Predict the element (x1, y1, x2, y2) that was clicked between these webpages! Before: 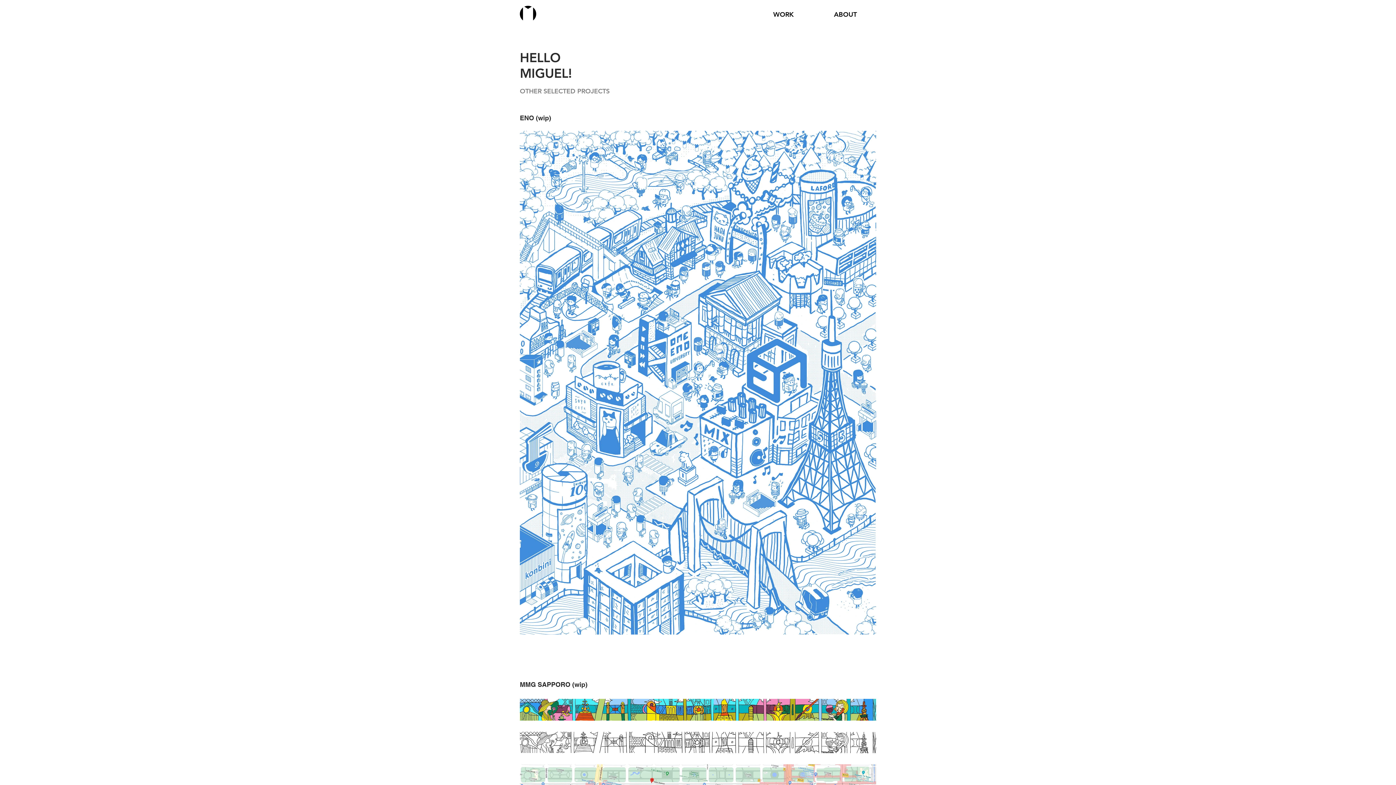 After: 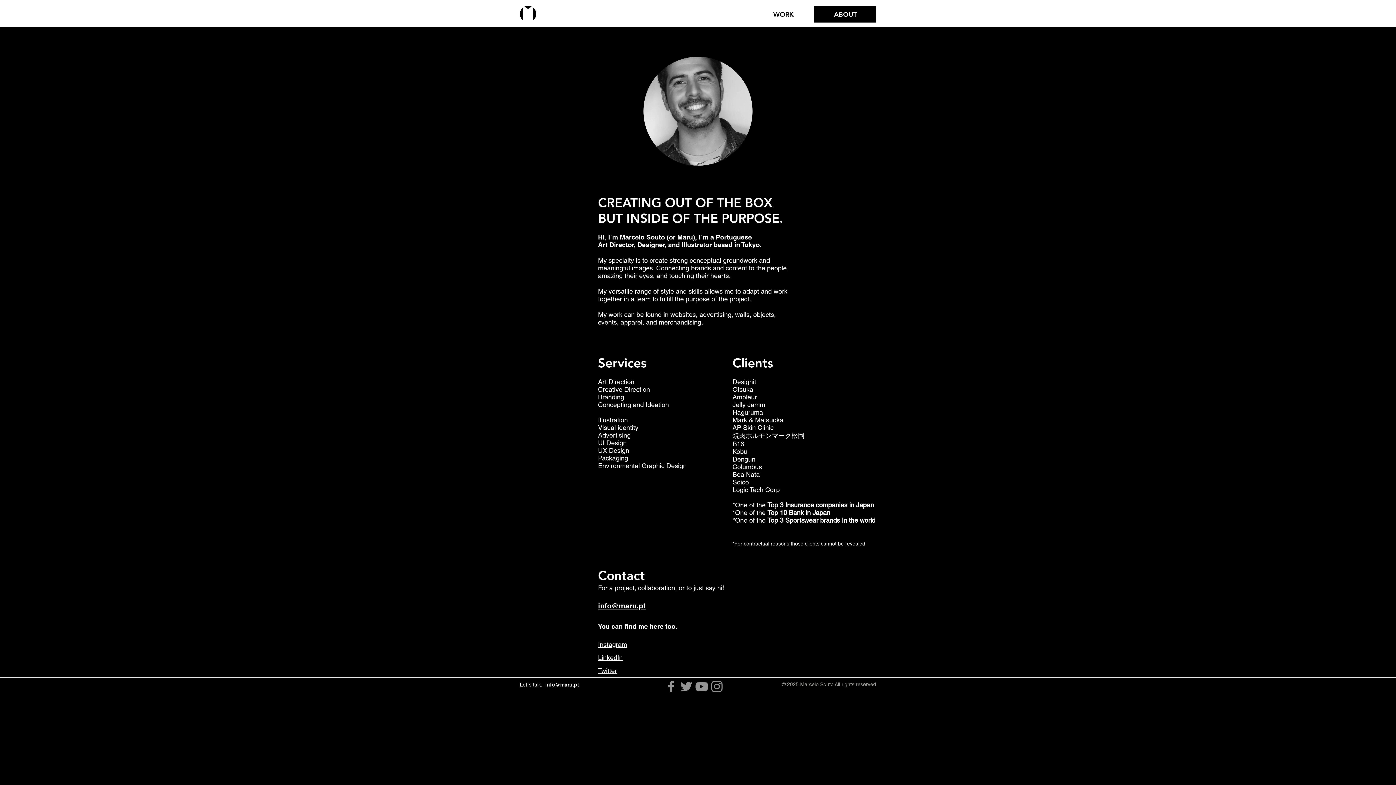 Action: label: ABOUT bbox: (814, 6, 876, 22)